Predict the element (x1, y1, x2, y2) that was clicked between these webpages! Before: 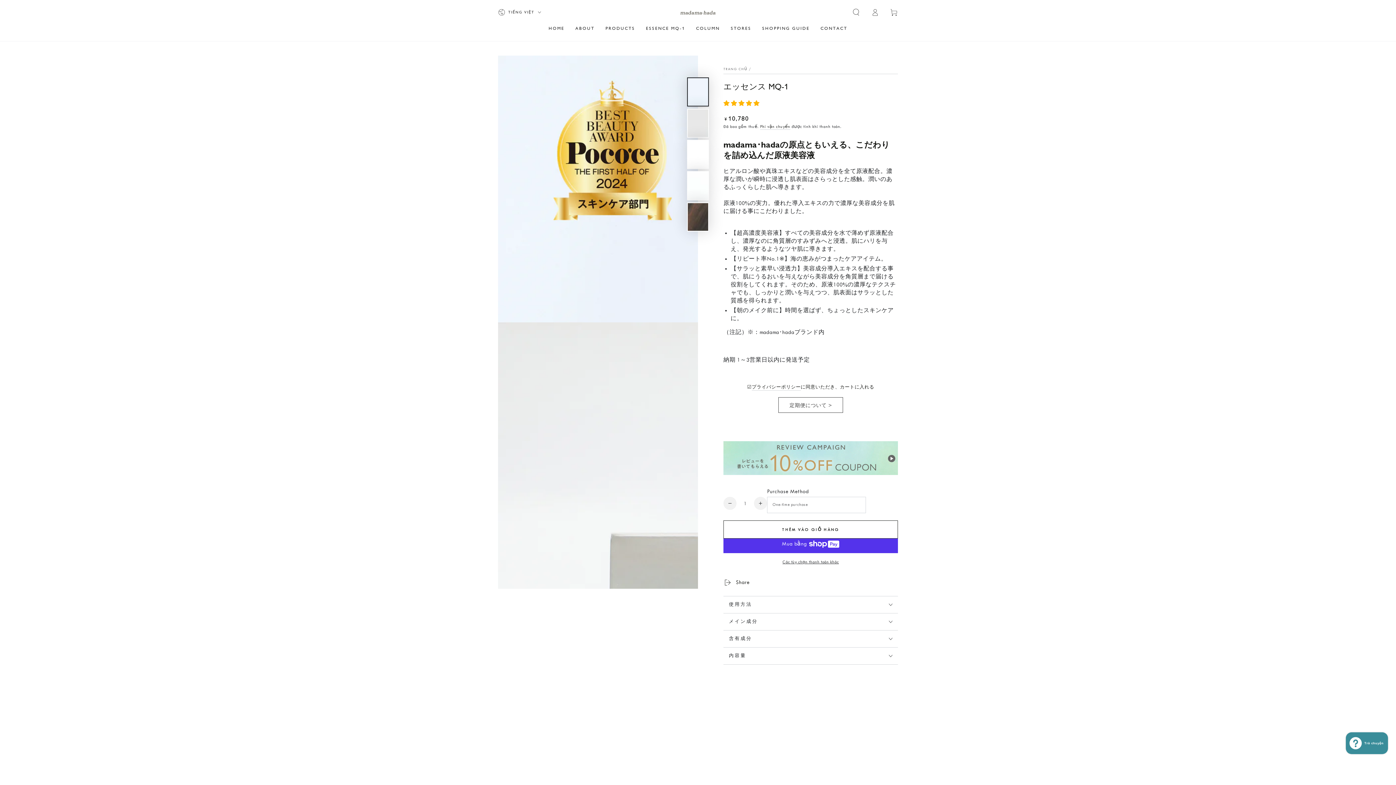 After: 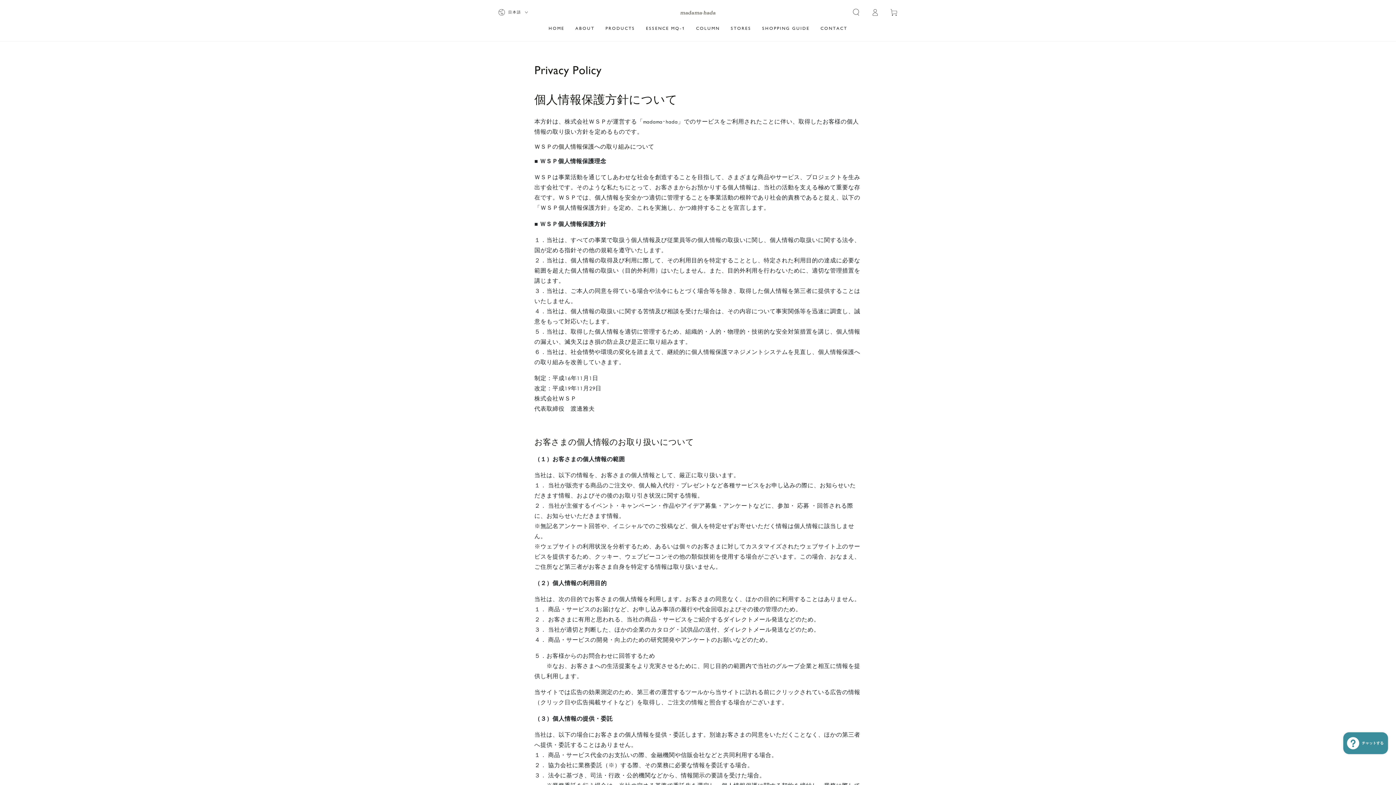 Action: label: プライバシーポリシー bbox: (751, 384, 800, 390)